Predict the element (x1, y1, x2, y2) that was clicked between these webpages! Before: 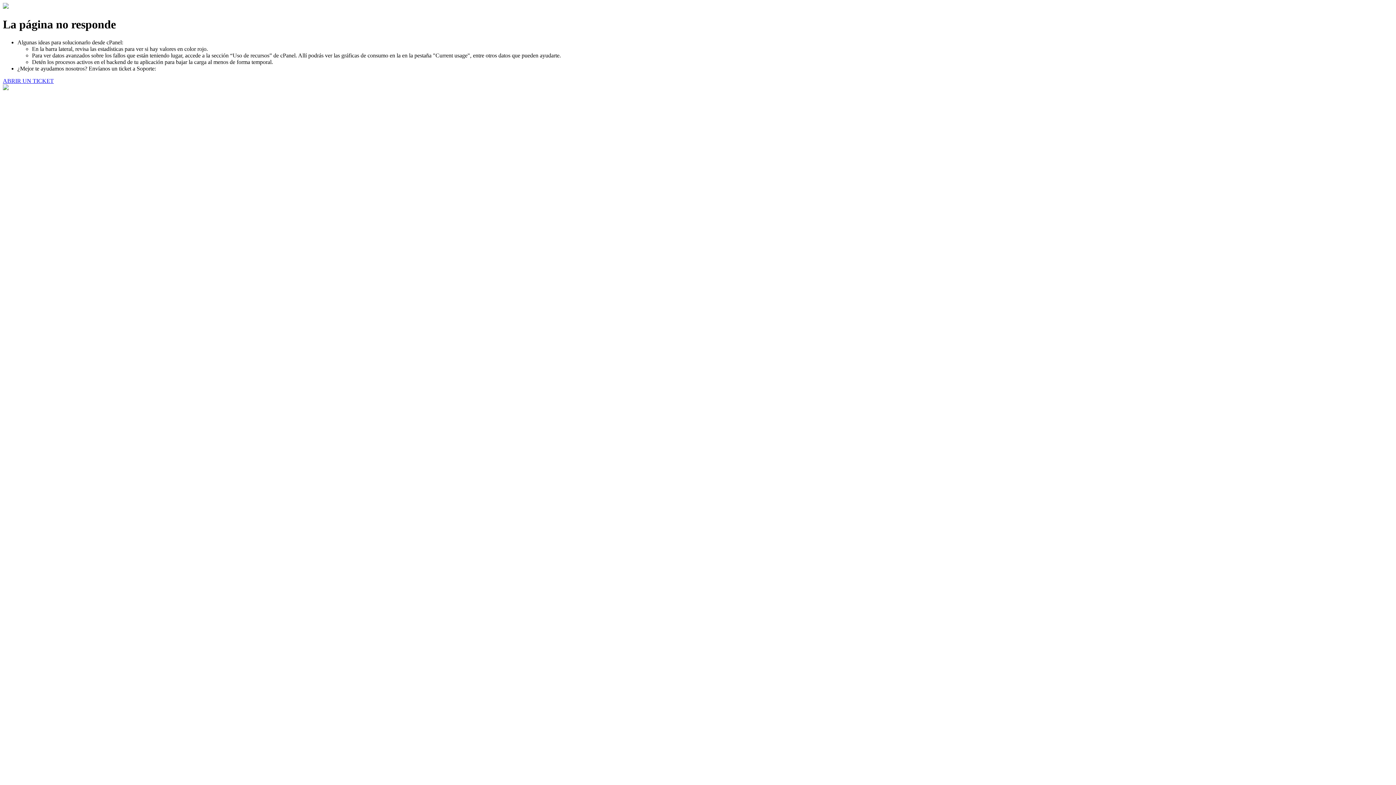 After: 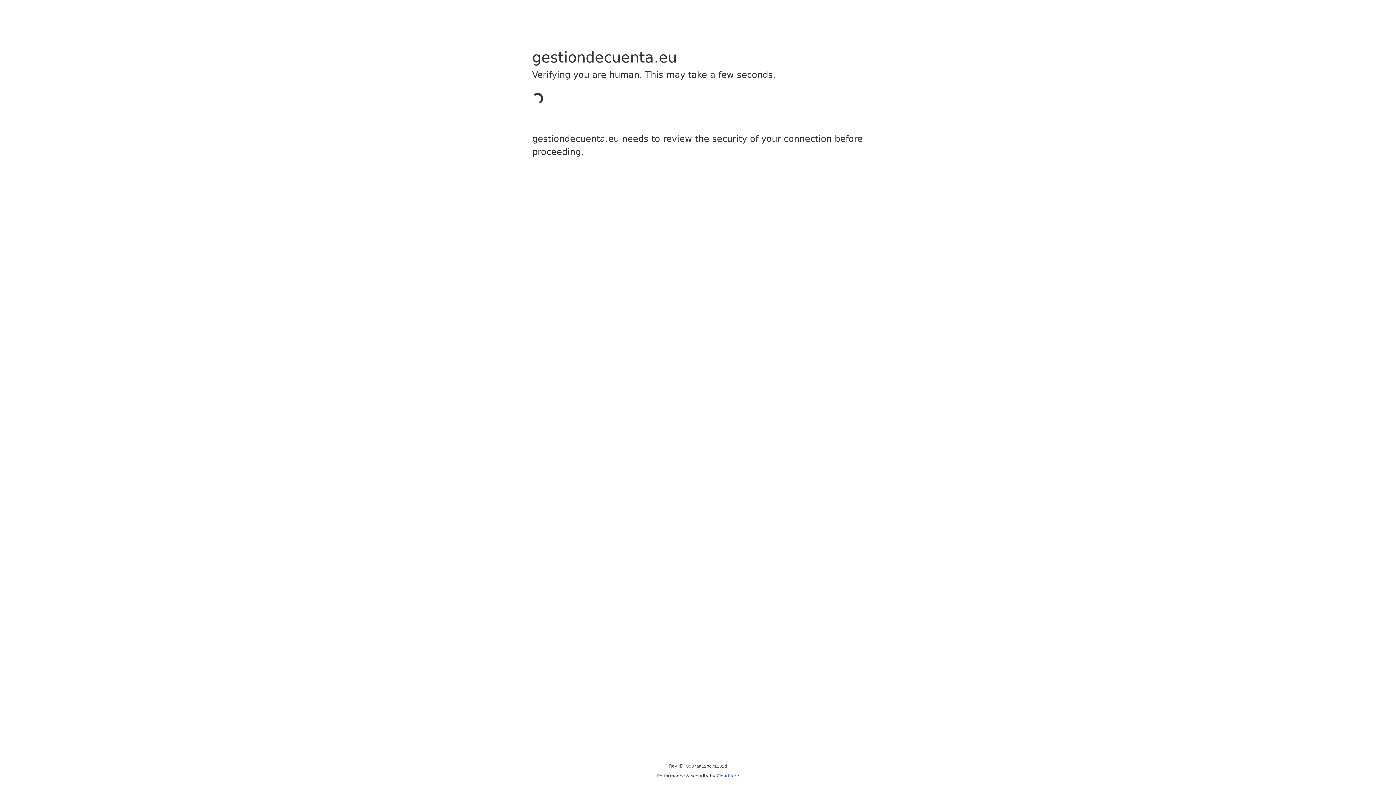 Action: label: ABRIR UN TICKET bbox: (2, 77, 53, 83)